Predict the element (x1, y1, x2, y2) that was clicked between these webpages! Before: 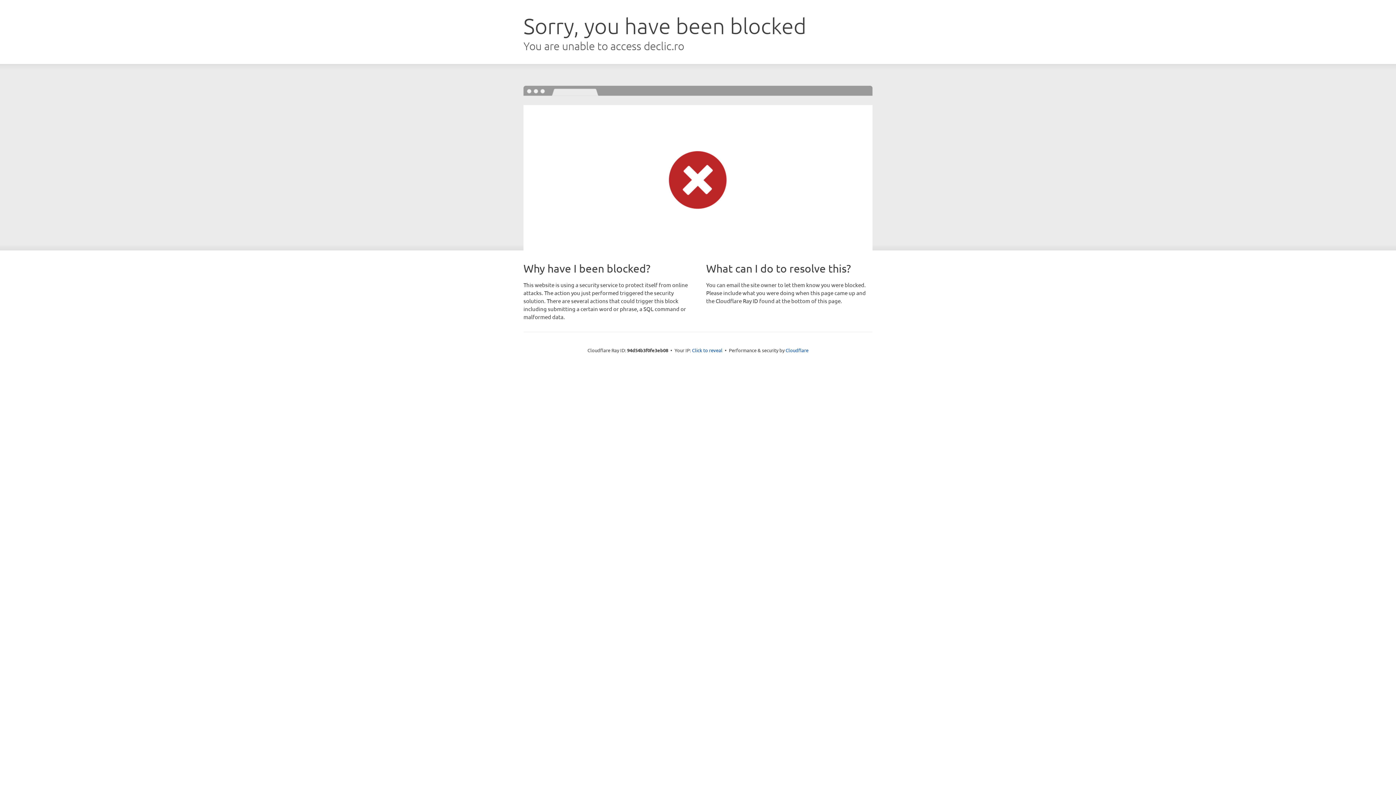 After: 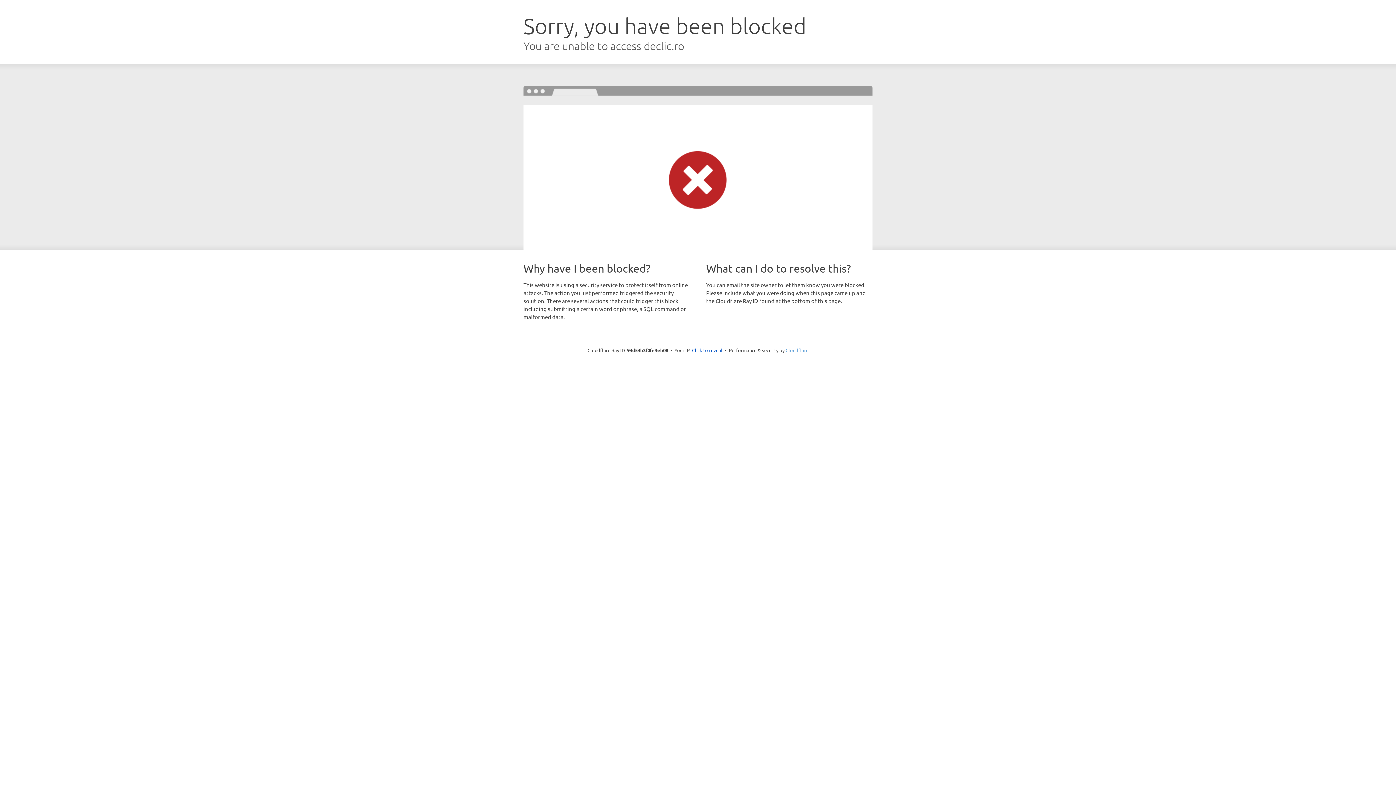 Action: label: Cloudflare bbox: (785, 347, 808, 353)